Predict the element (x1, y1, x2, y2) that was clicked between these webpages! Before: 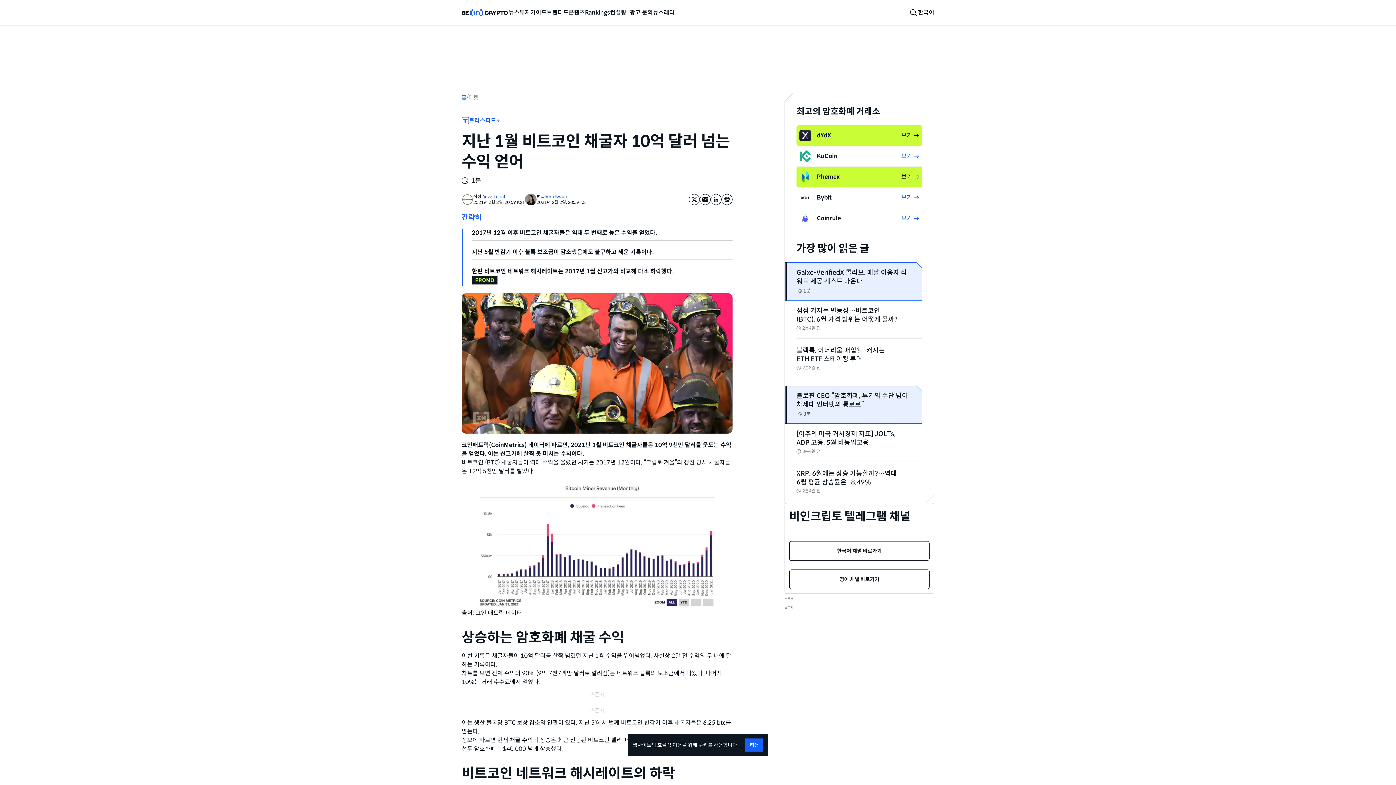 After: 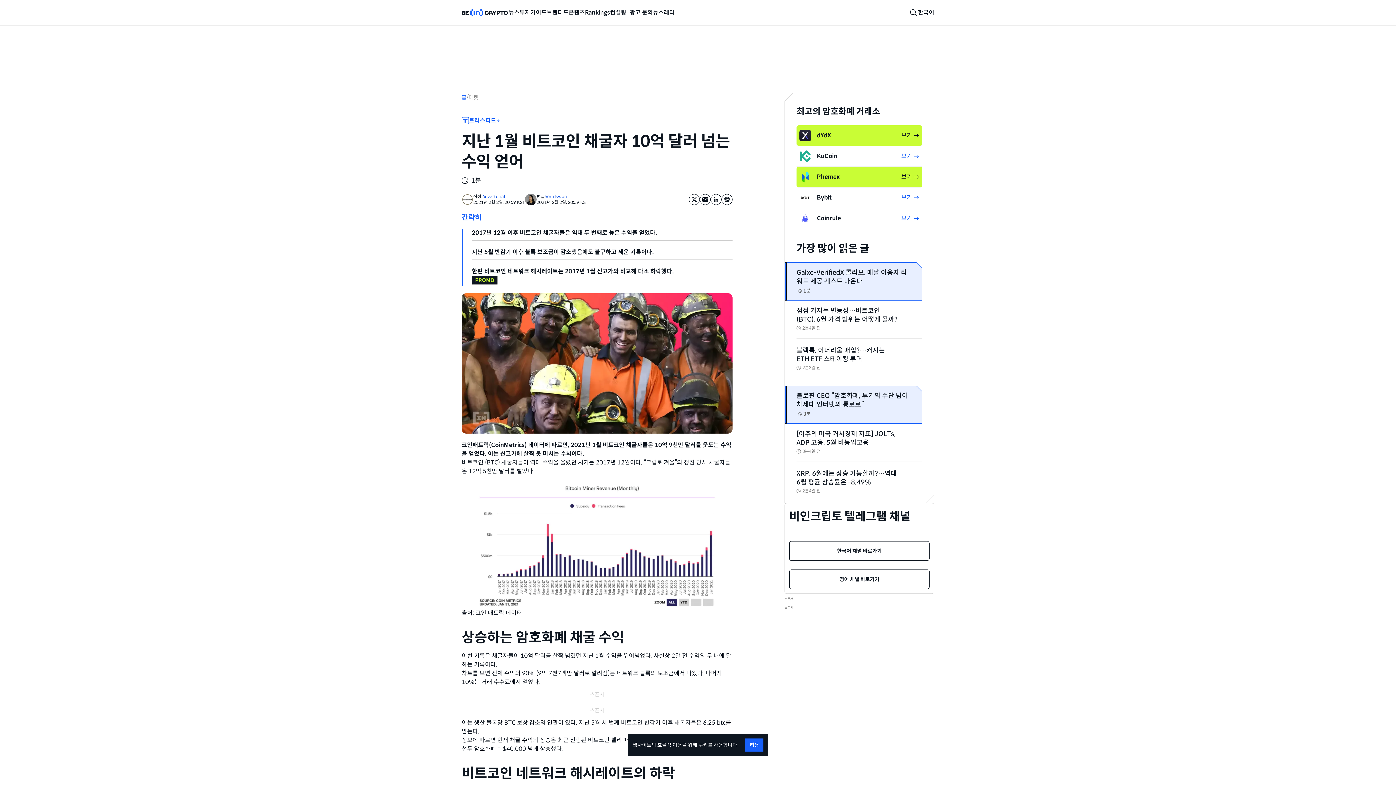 Action: label: 보기 bbox: (901, 131, 919, 140)